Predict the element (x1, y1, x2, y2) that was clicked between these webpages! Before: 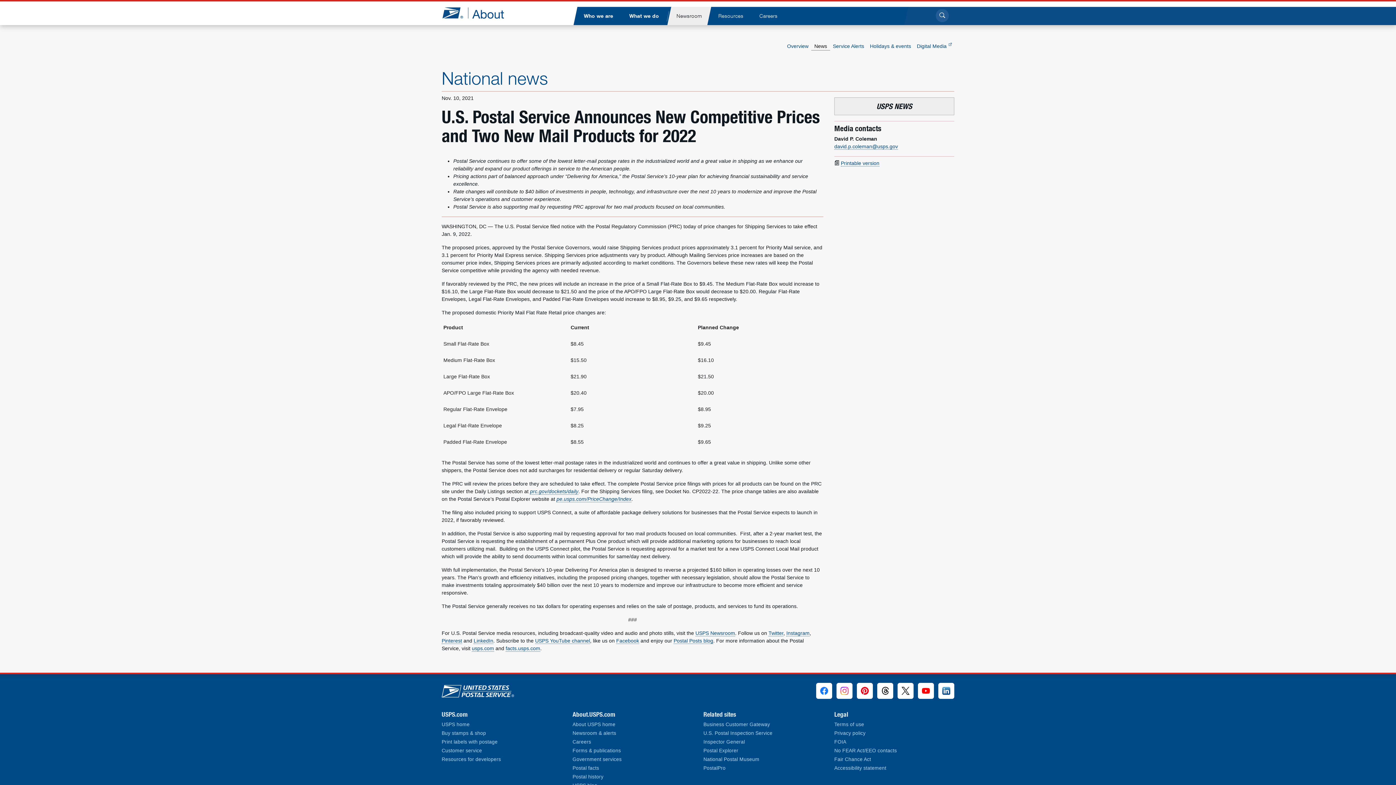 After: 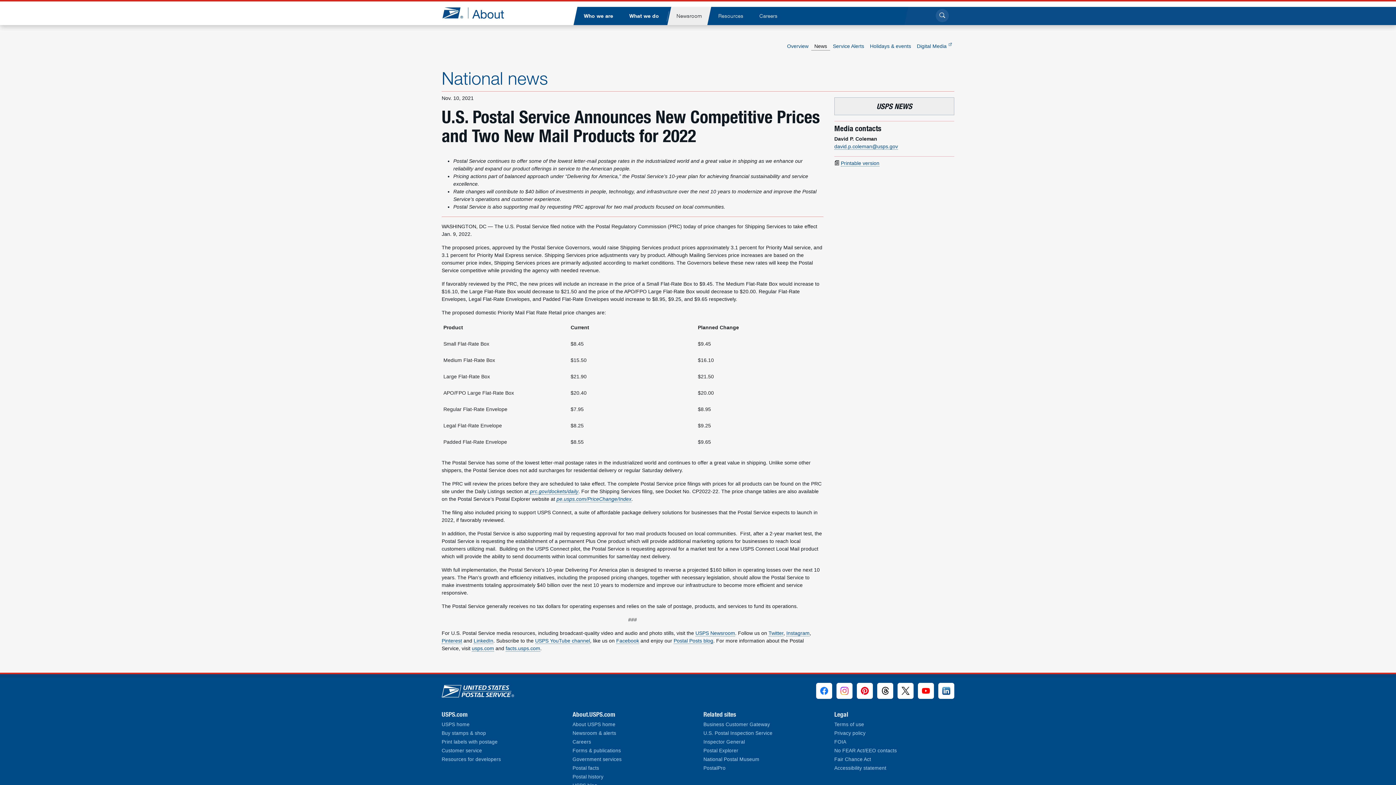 Action: bbox: (703, 765, 725, 771) label: PostalPro